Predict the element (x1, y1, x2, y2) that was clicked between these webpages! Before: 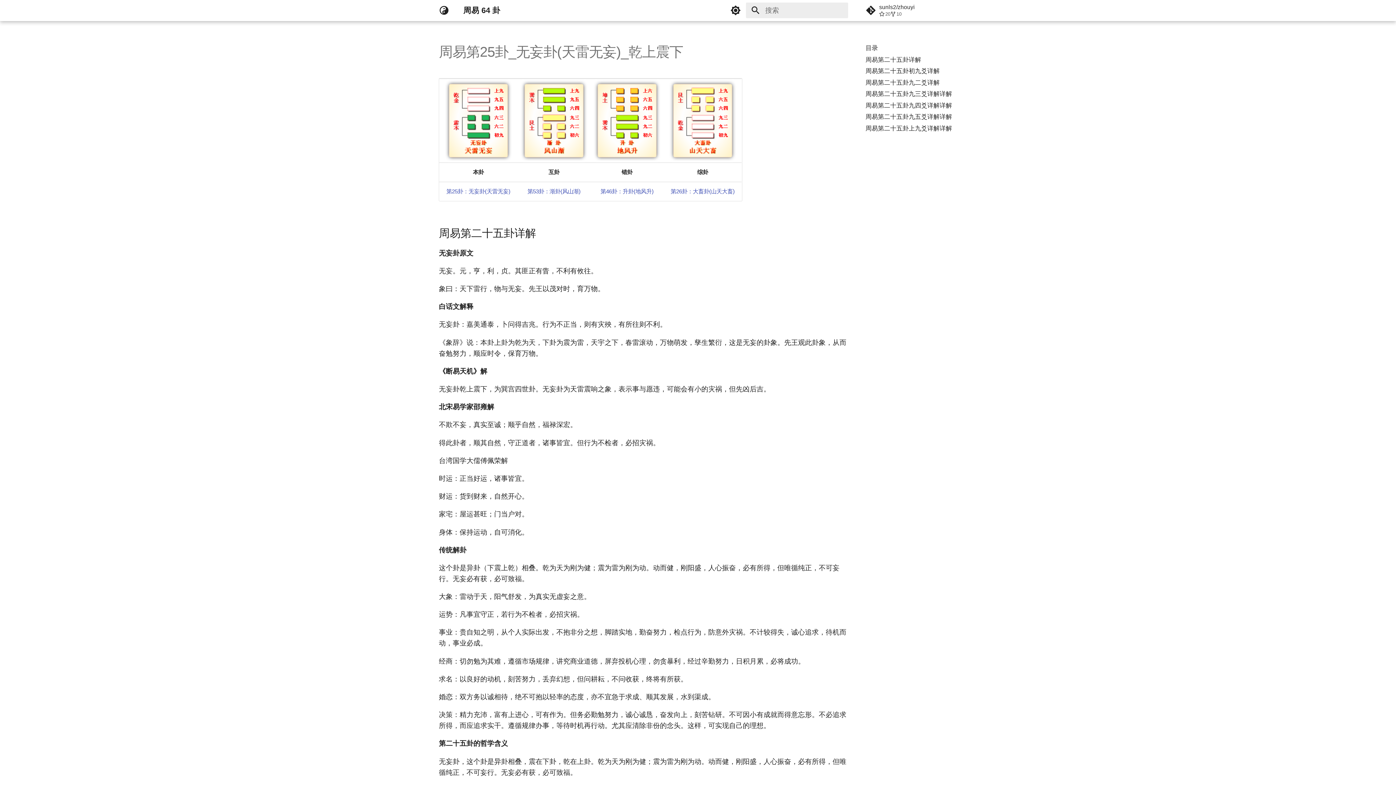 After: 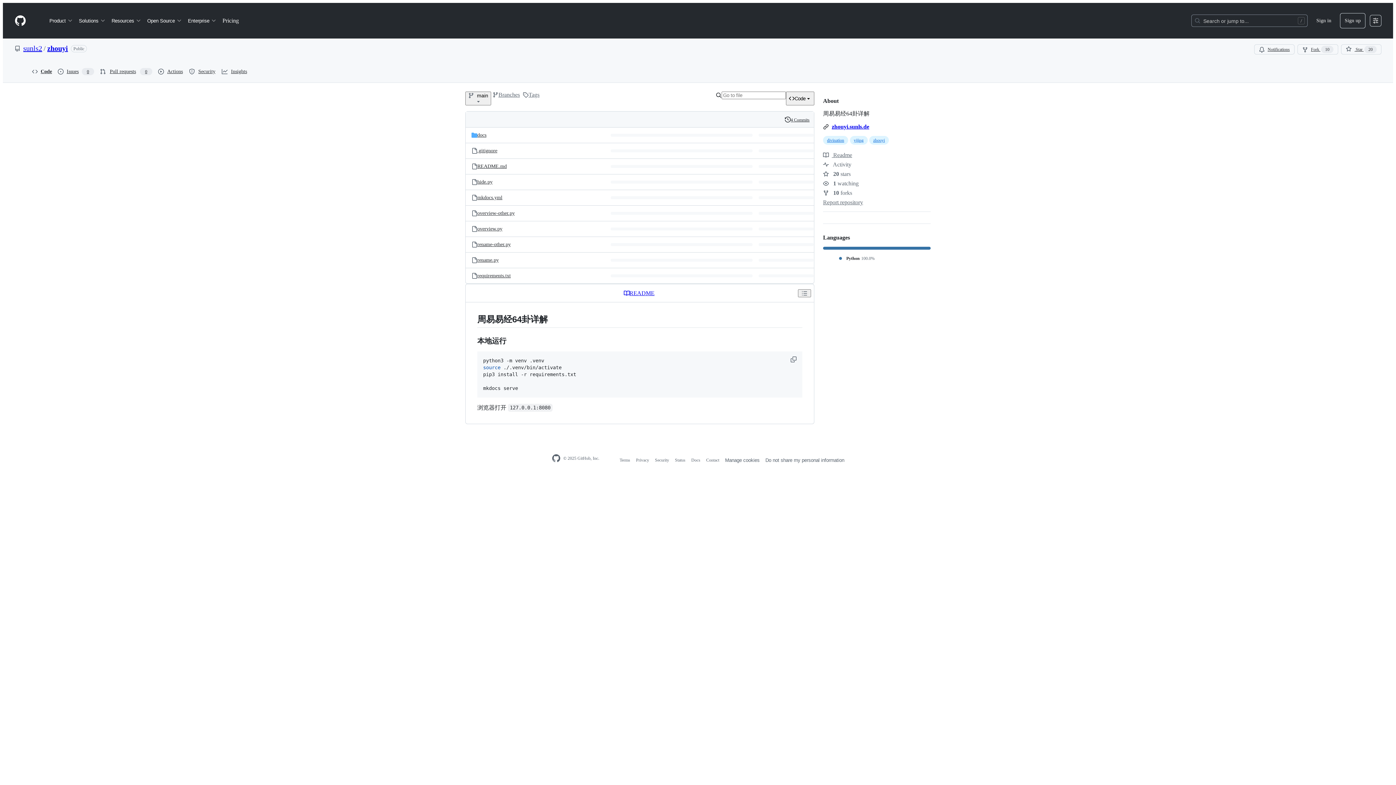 Action: label:  sunls2/zhouyi
20
10 bbox: (860, 0, 962, 20)